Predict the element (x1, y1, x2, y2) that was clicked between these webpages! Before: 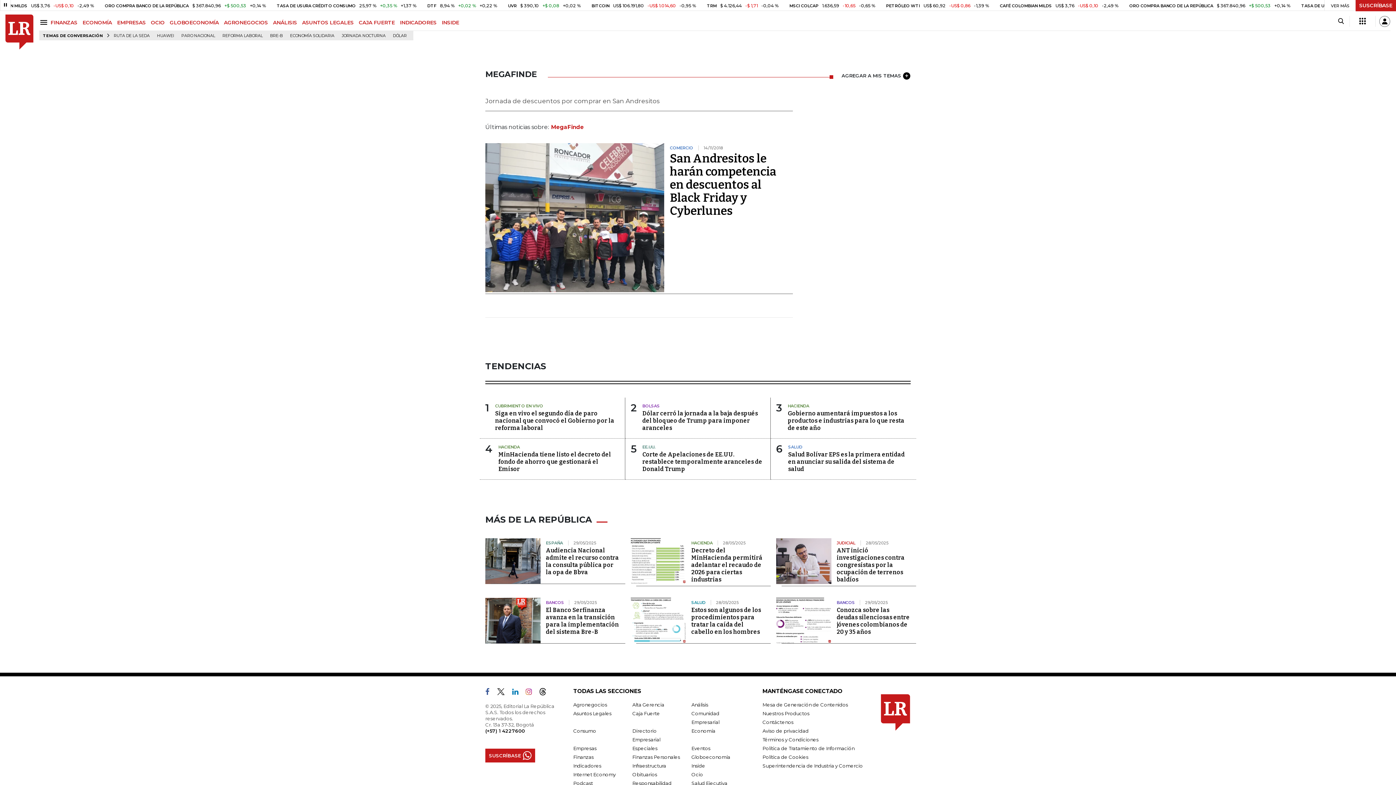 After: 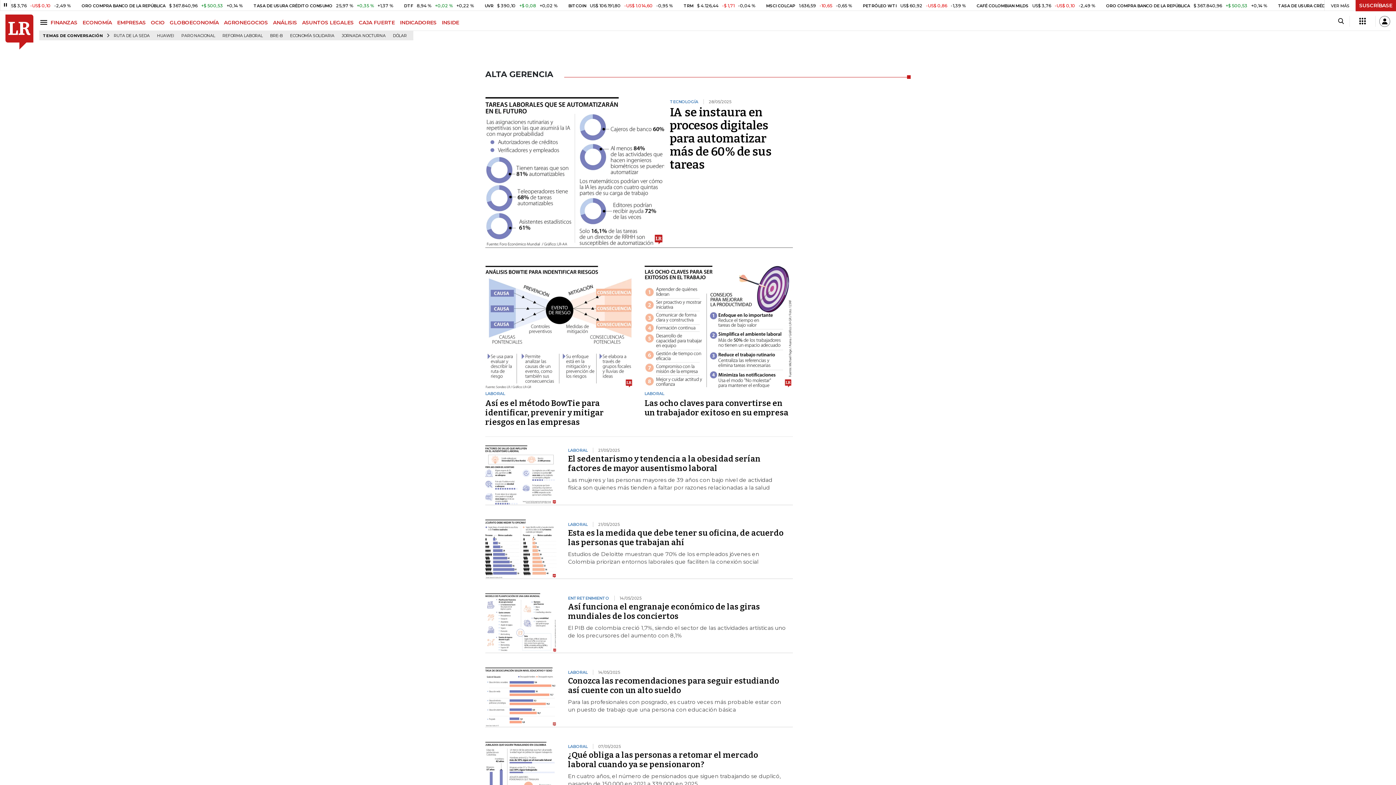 Action: label: Alta Gerencia bbox: (632, 734, 664, 740)